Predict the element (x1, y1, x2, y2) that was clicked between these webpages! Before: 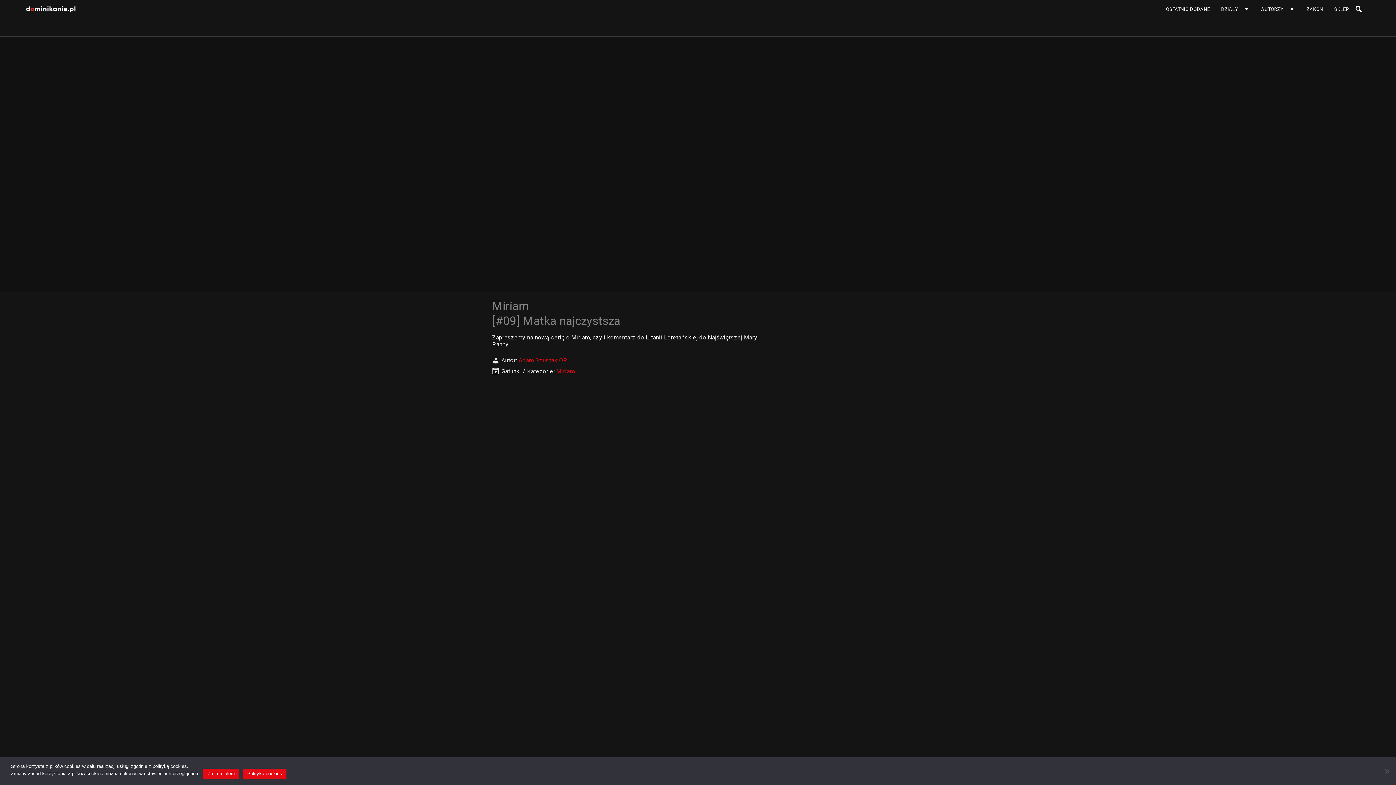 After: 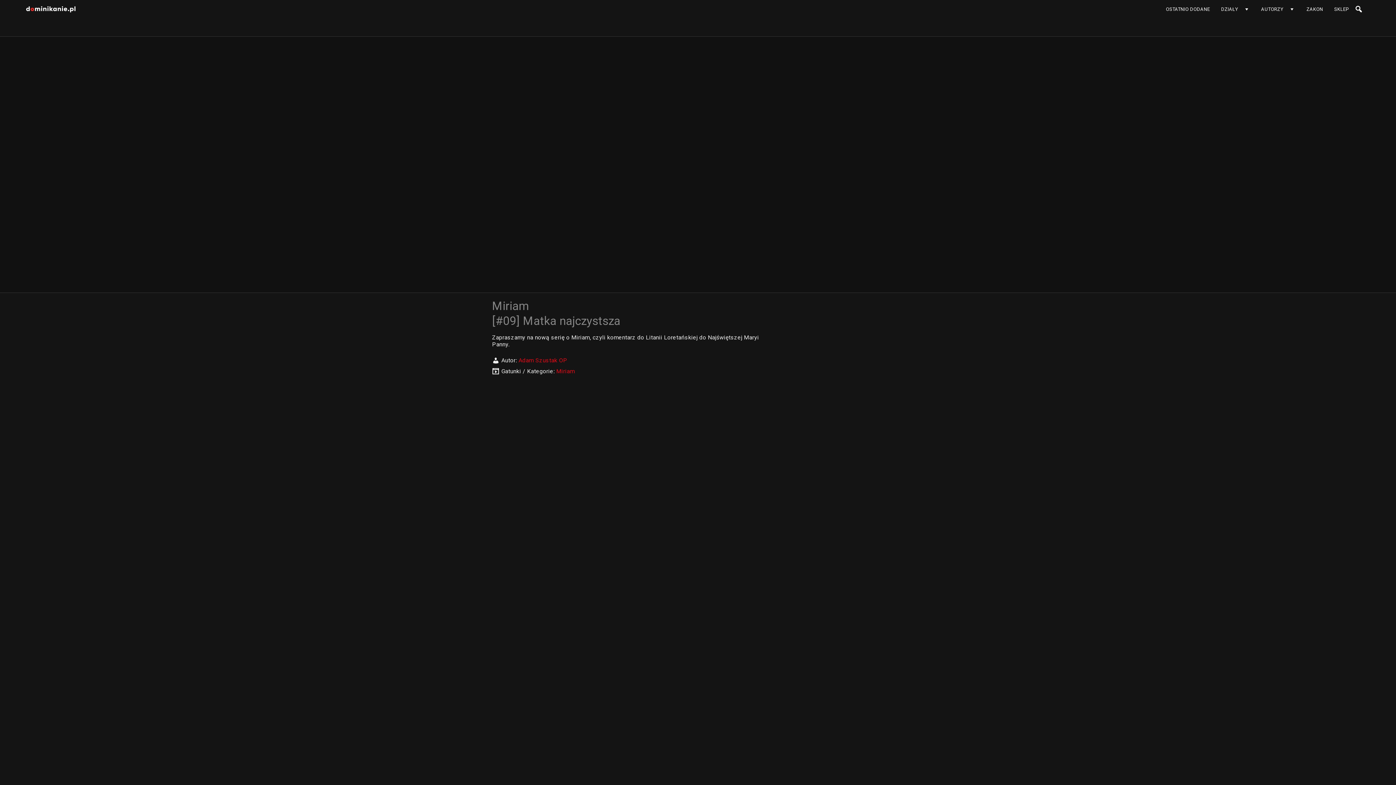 Action: bbox: (203, 769, 239, 779) label: Zrozumiałem